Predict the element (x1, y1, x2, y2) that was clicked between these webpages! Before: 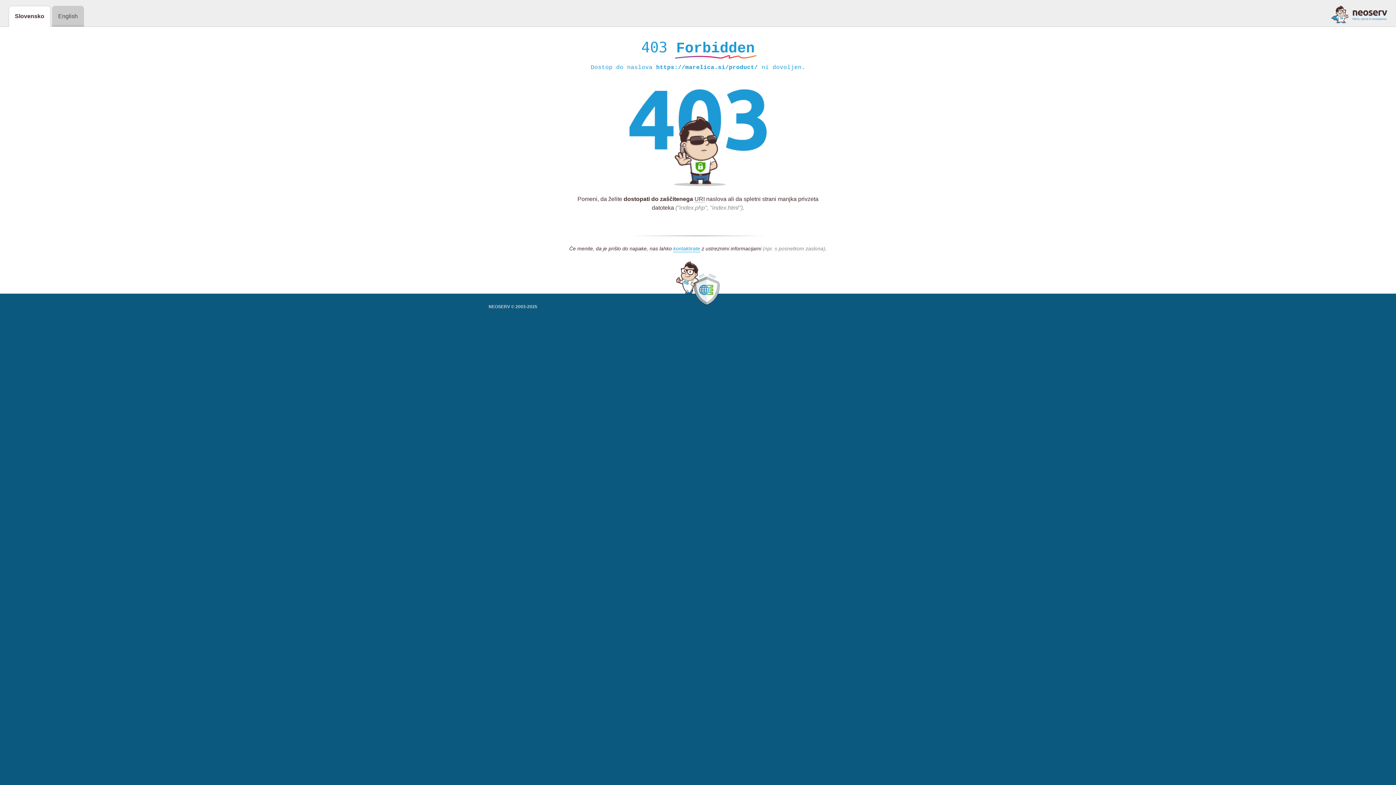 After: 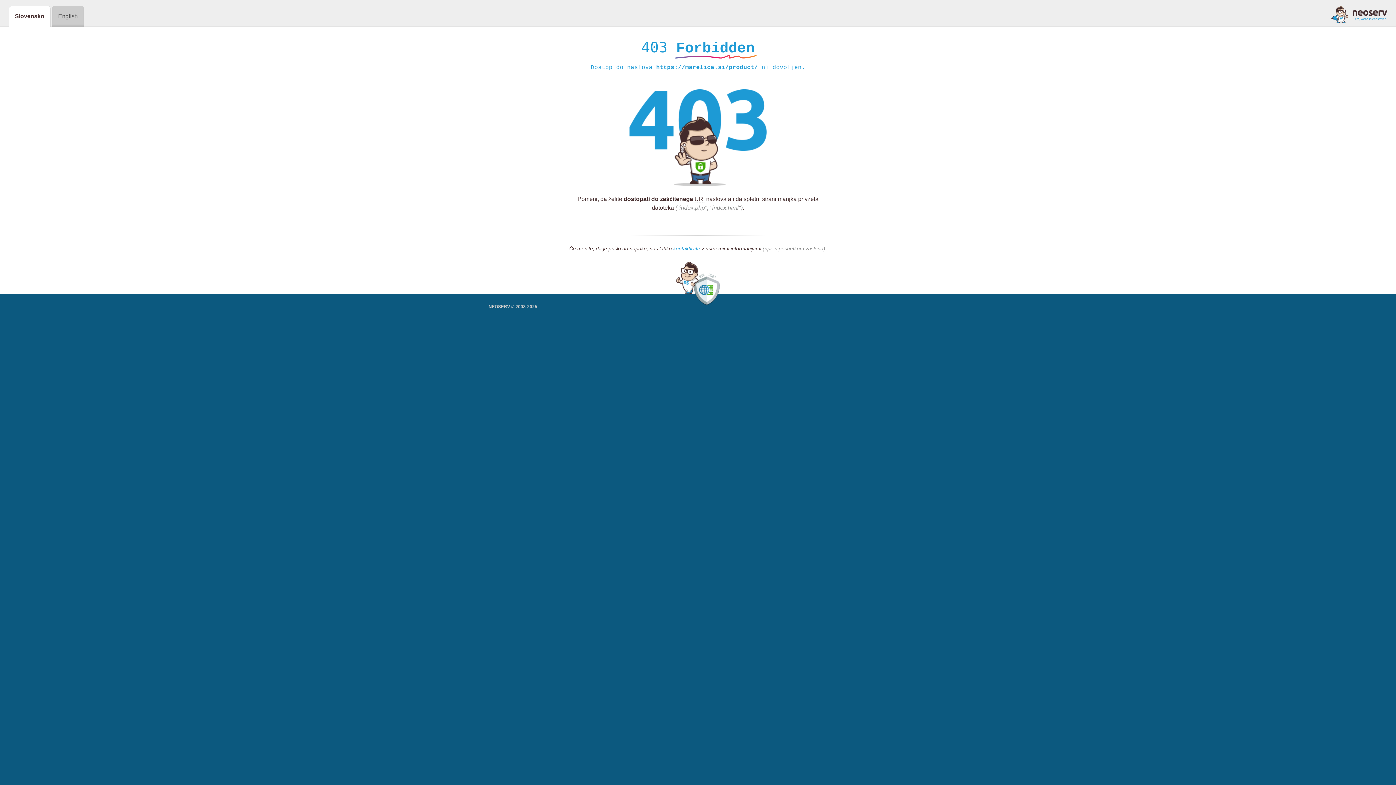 Action: label: kontaktirate bbox: (673, 245, 700, 252)